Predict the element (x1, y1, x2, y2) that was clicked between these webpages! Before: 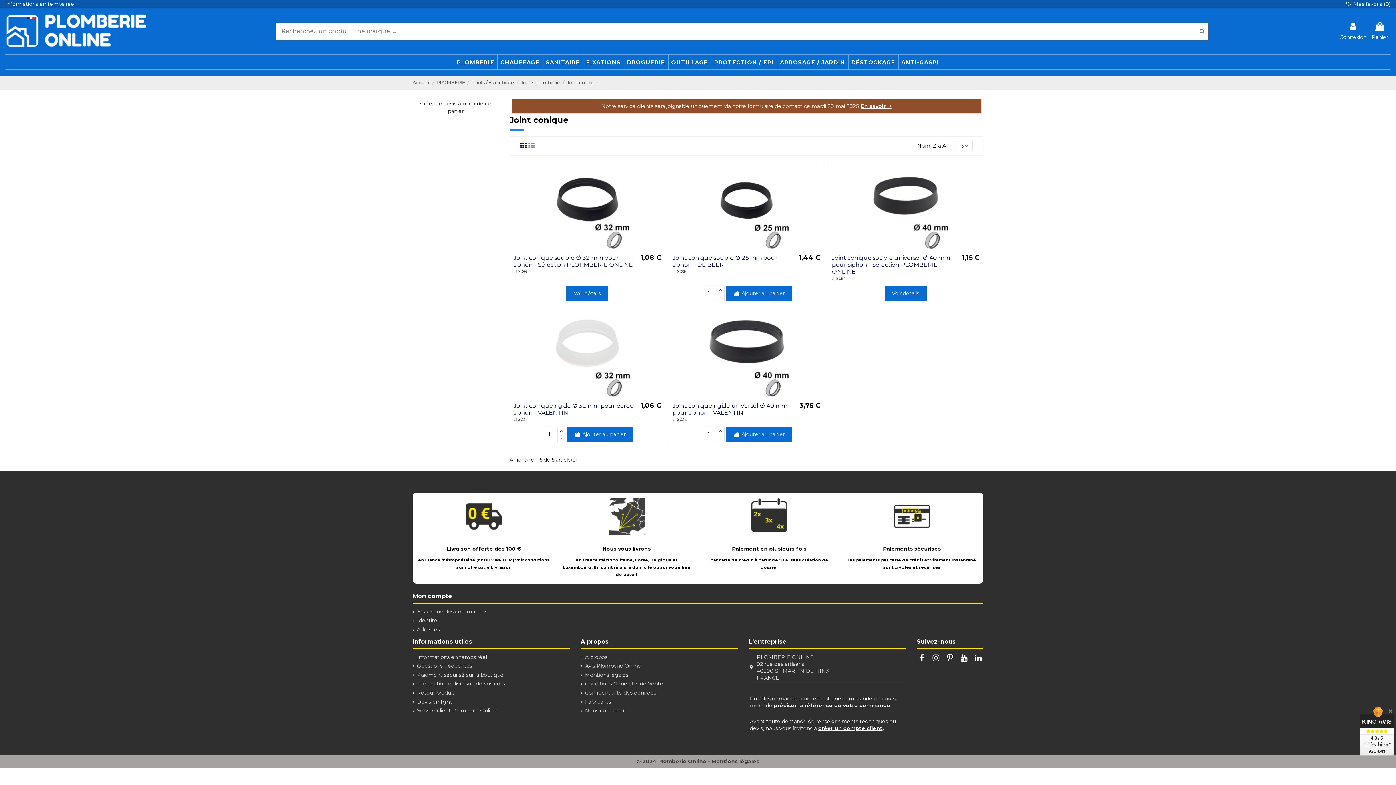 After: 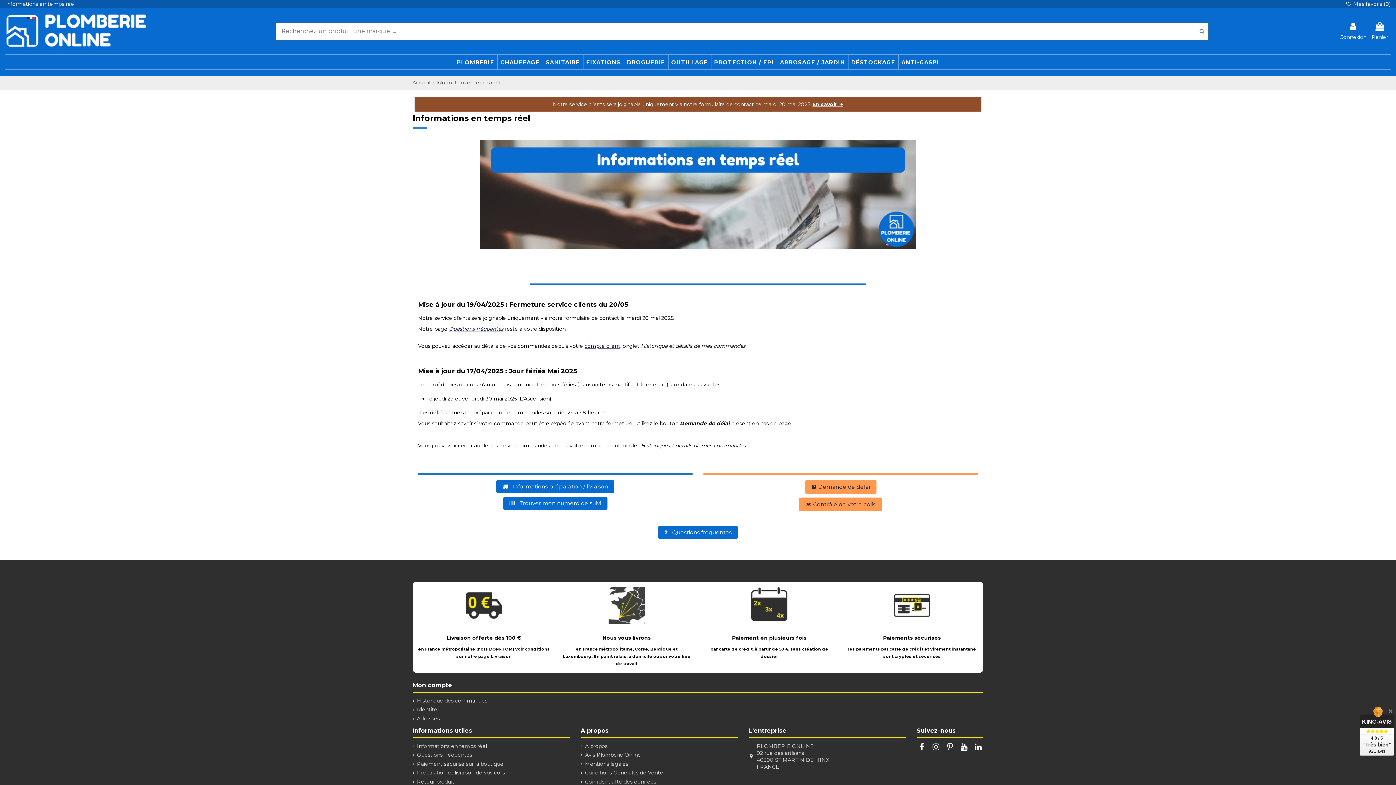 Action: label: En savoir  + bbox: (861, 102, 891, 109)